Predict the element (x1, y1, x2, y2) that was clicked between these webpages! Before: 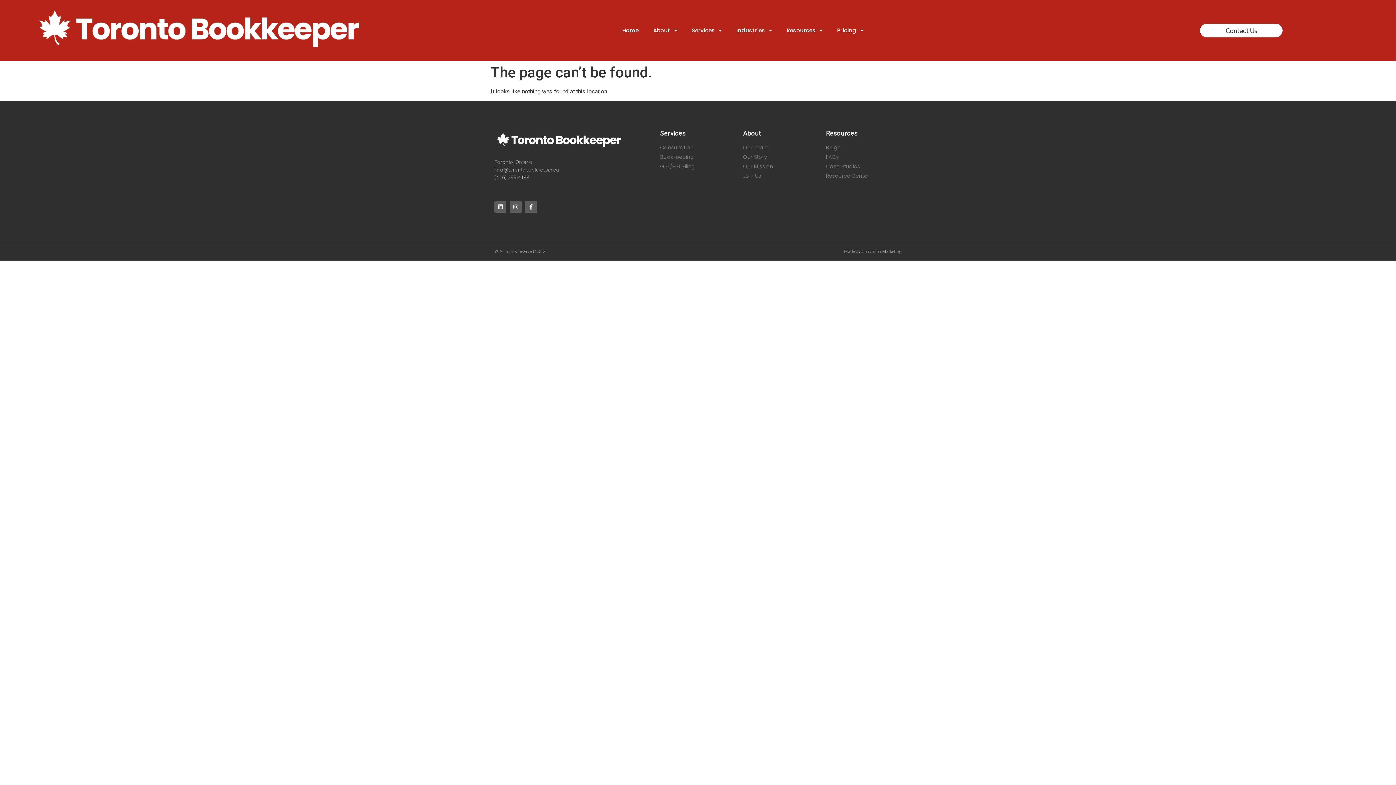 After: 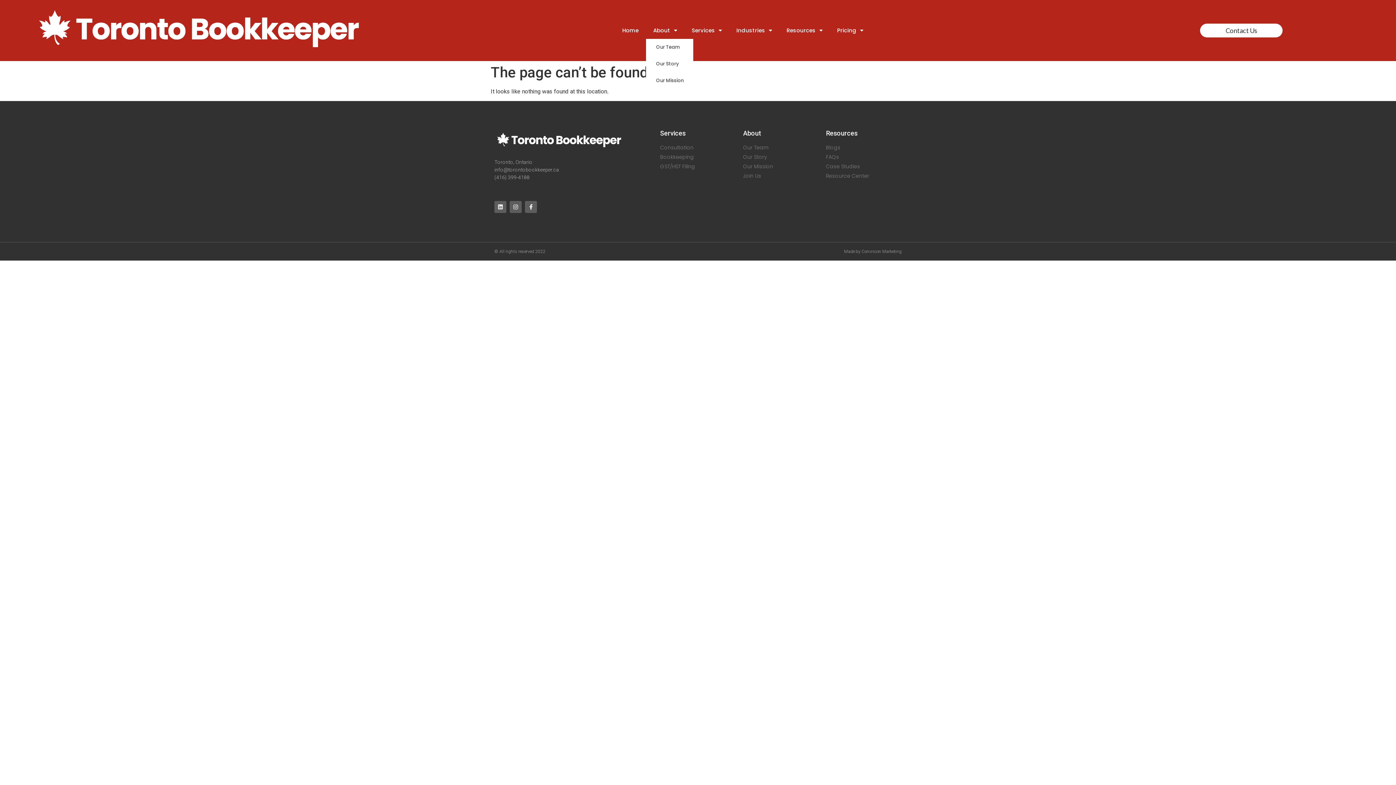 Action: label: About bbox: (646, 22, 684, 38)